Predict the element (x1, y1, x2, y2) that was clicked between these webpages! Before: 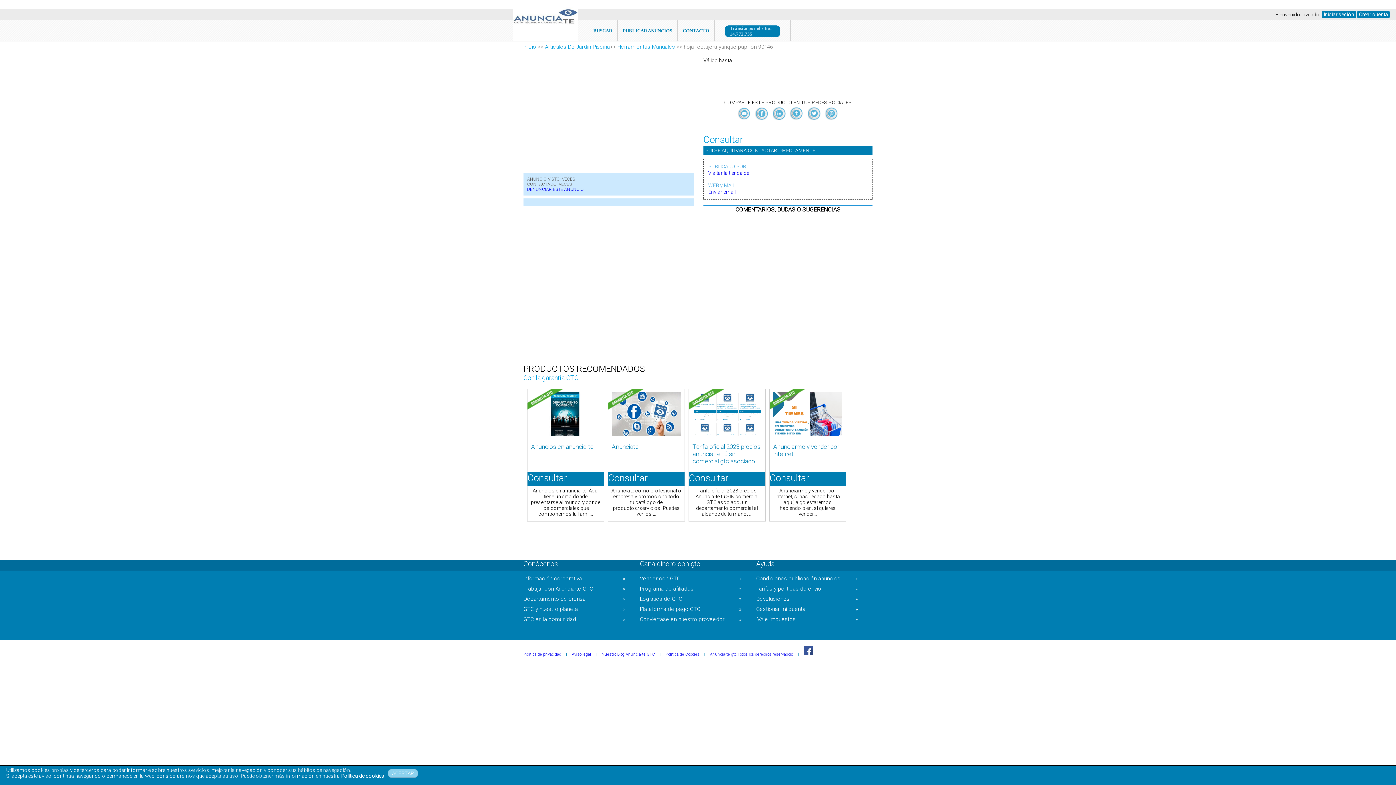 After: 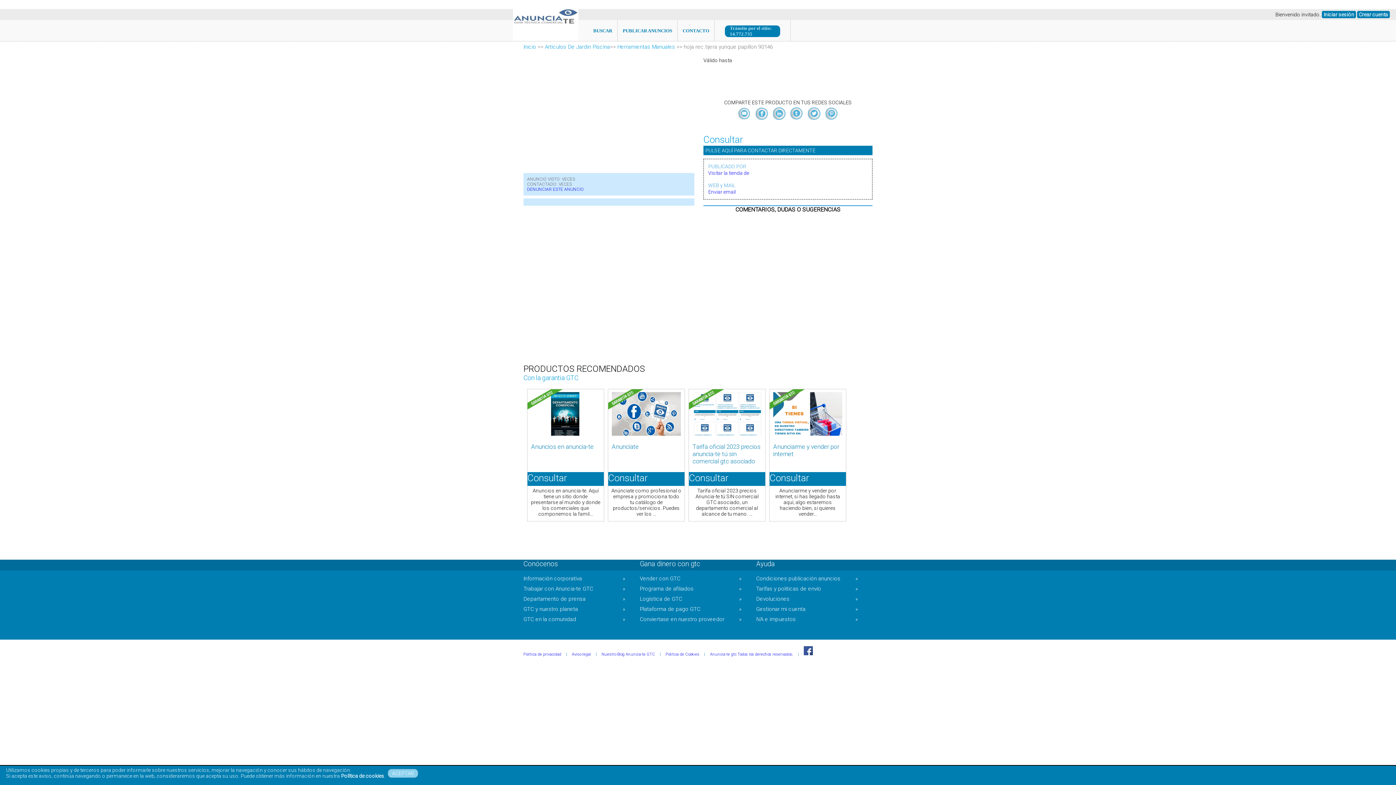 Action: bbox: (804, 652, 813, 656)